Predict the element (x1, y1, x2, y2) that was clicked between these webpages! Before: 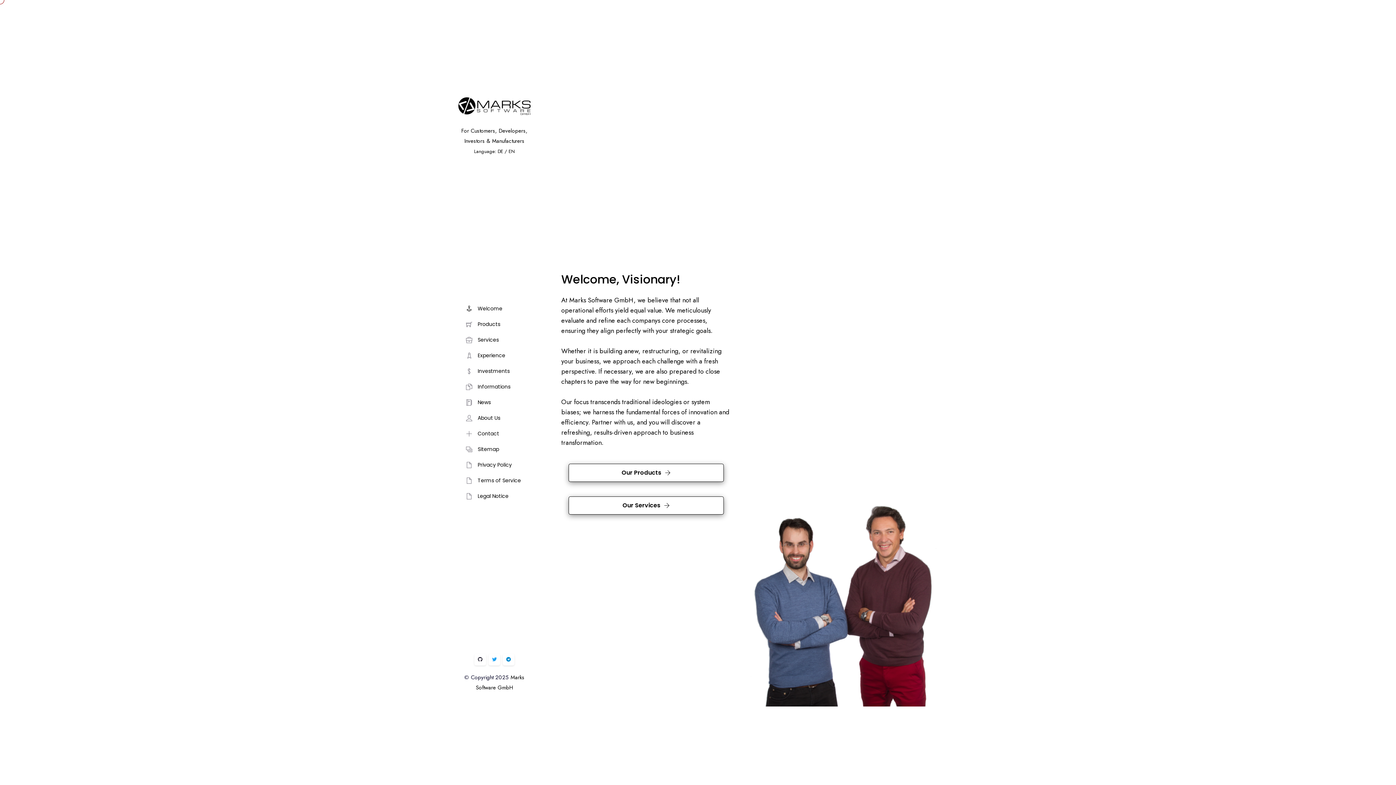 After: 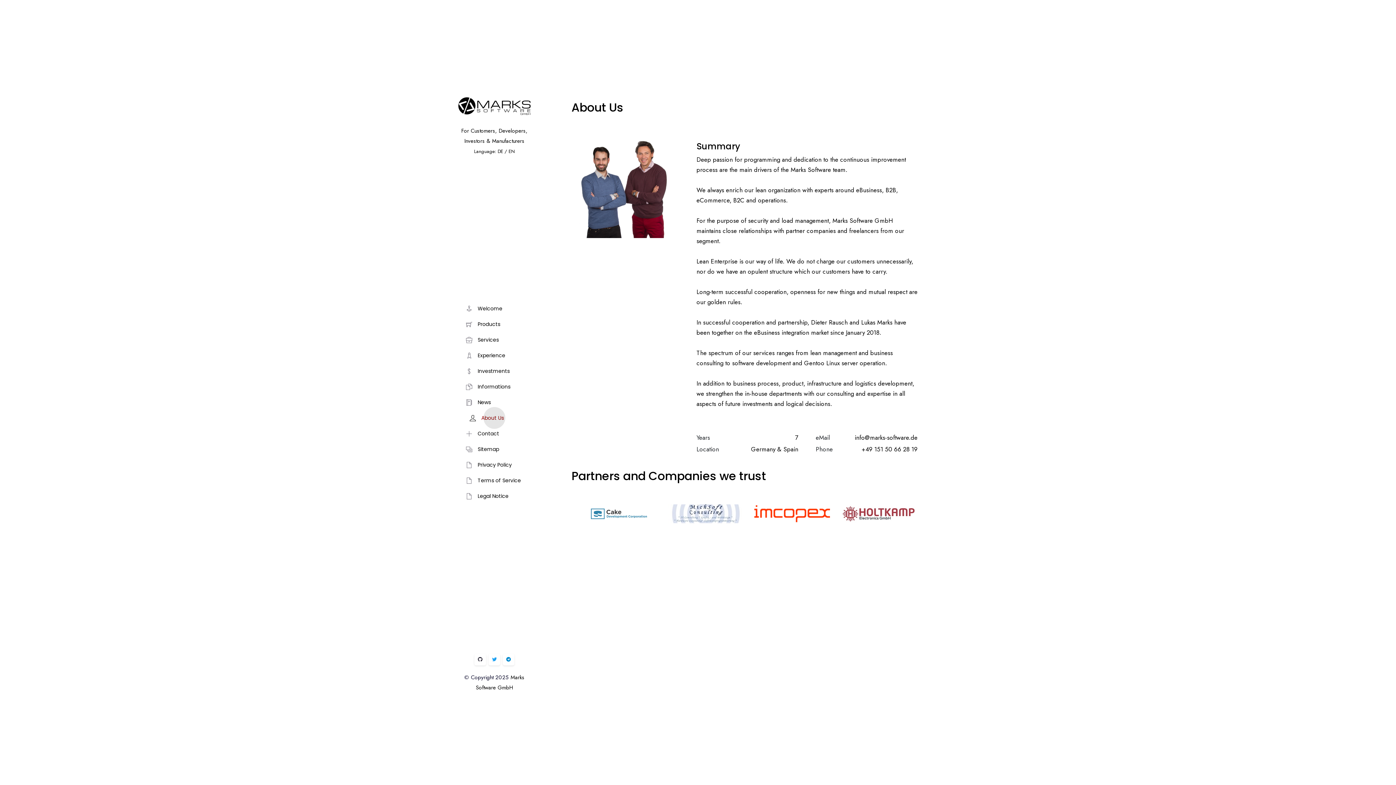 Action: bbox: (458, 412, 530, 424) label: About Us